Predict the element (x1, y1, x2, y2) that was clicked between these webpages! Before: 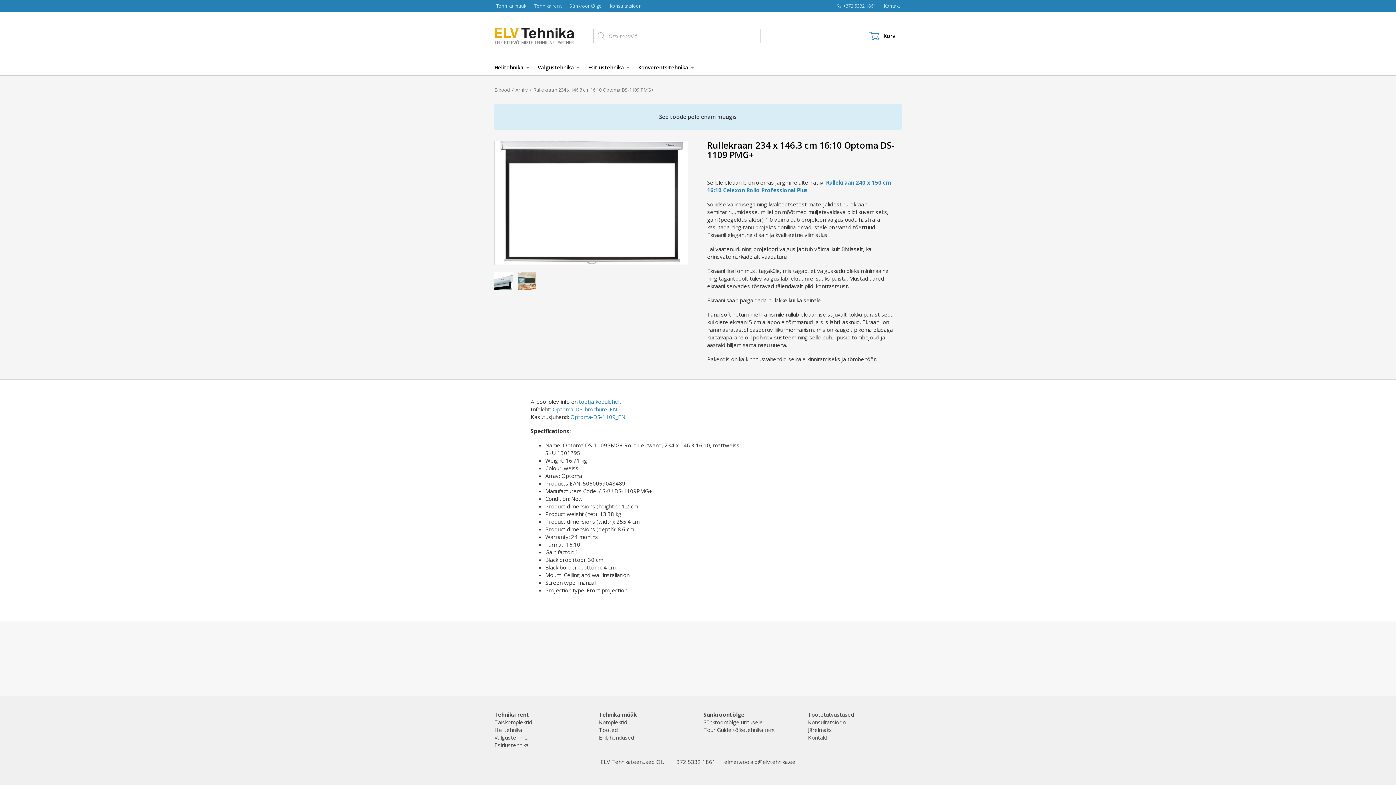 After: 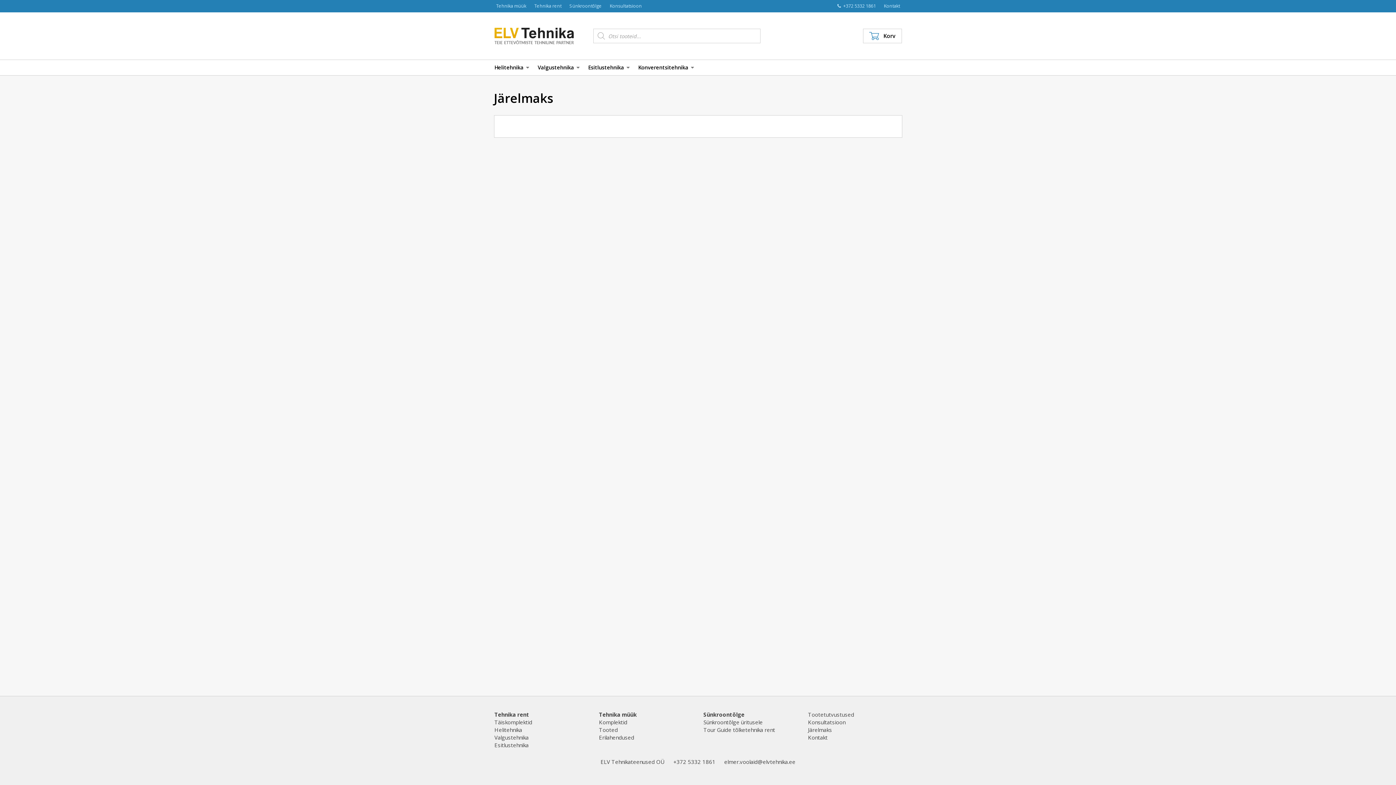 Action: label: Järelmaks bbox: (808, 726, 832, 733)